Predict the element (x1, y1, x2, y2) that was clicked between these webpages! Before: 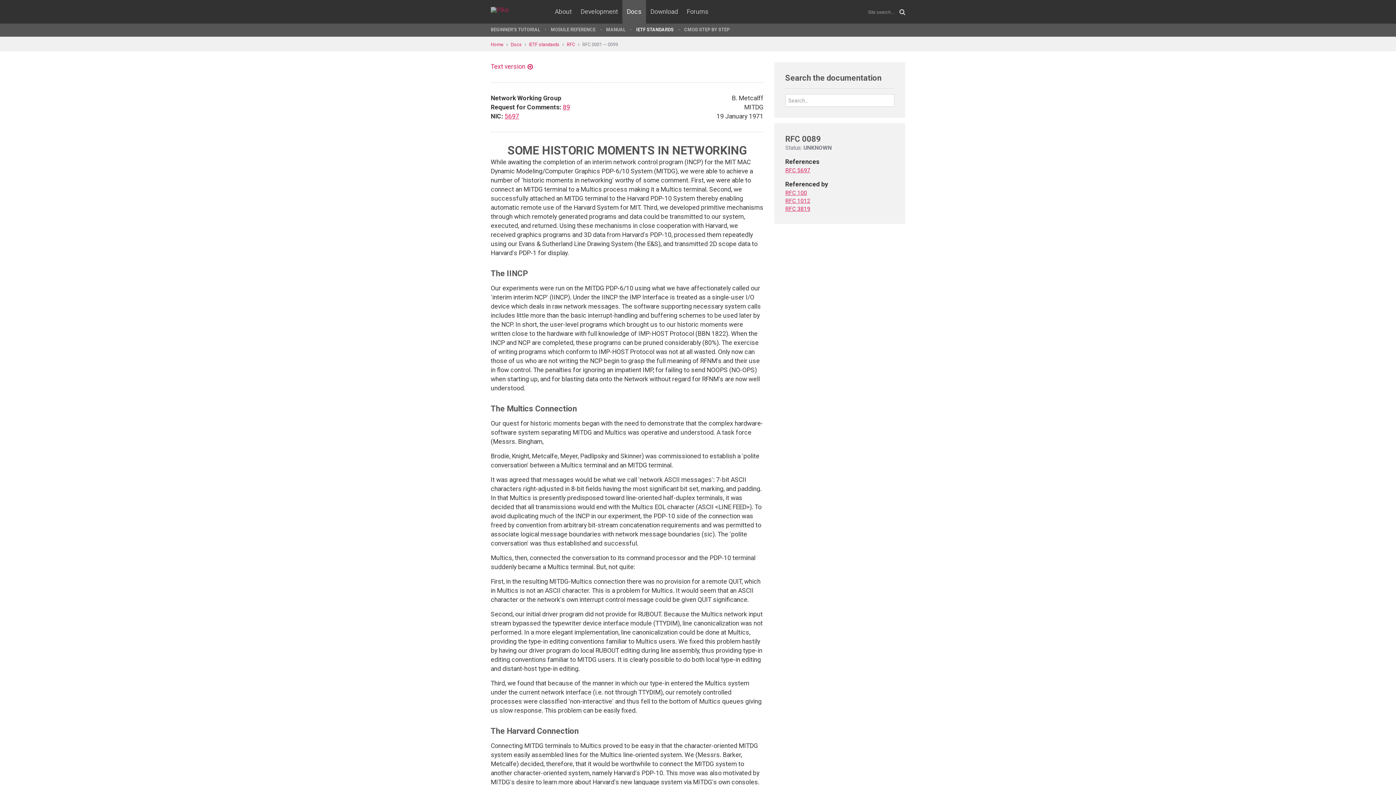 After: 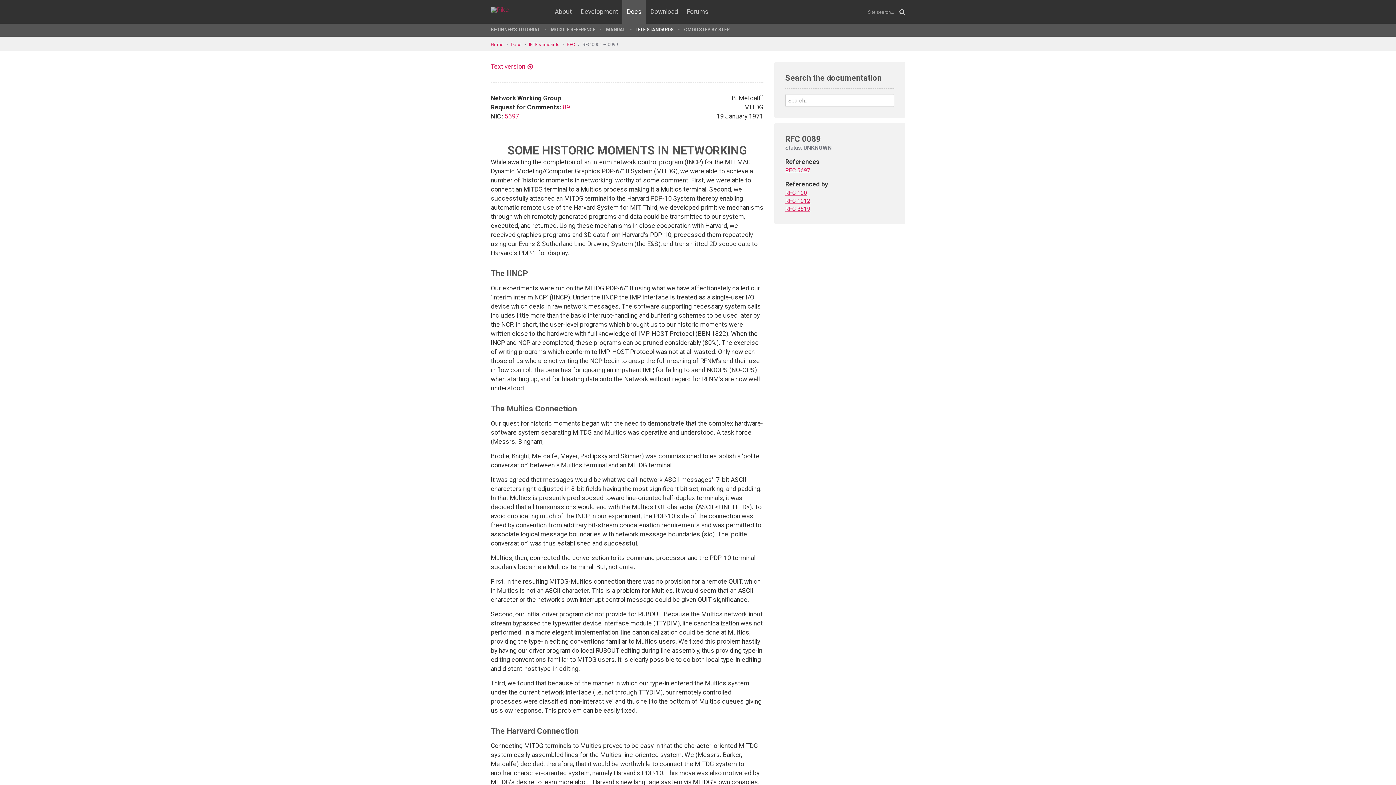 Action: bbox: (562, 103, 570, 110) label: 89